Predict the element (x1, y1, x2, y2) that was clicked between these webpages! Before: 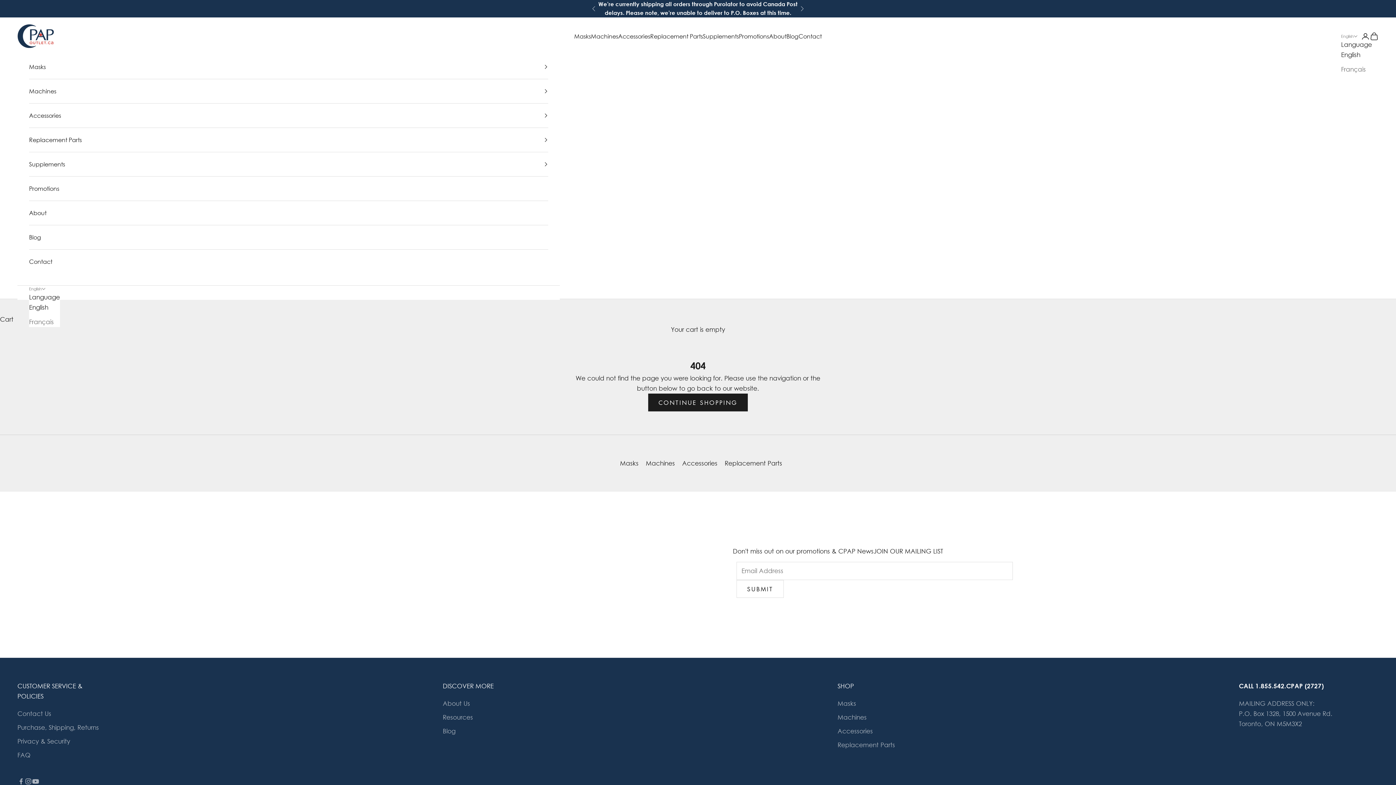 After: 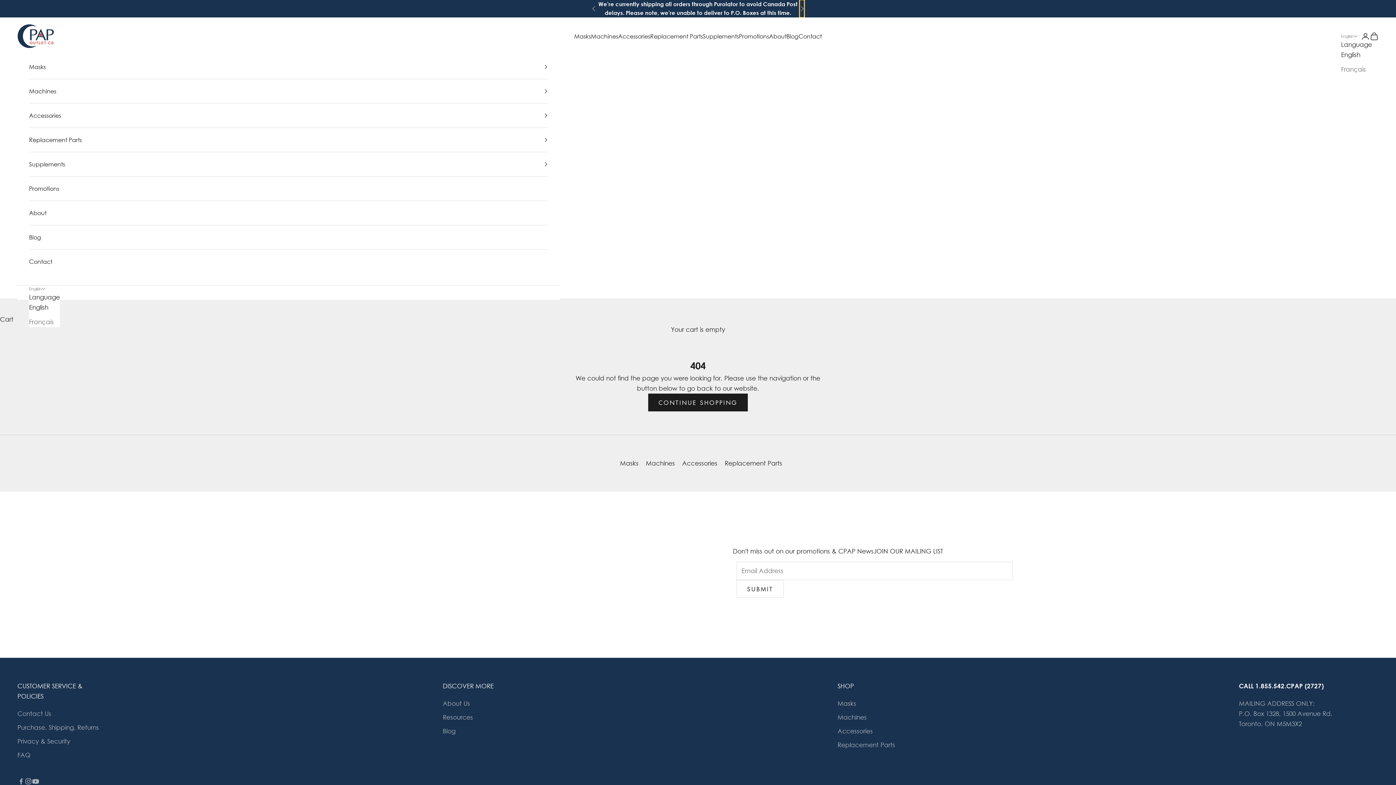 Action: bbox: (800, 0, 804, 17) label: Next